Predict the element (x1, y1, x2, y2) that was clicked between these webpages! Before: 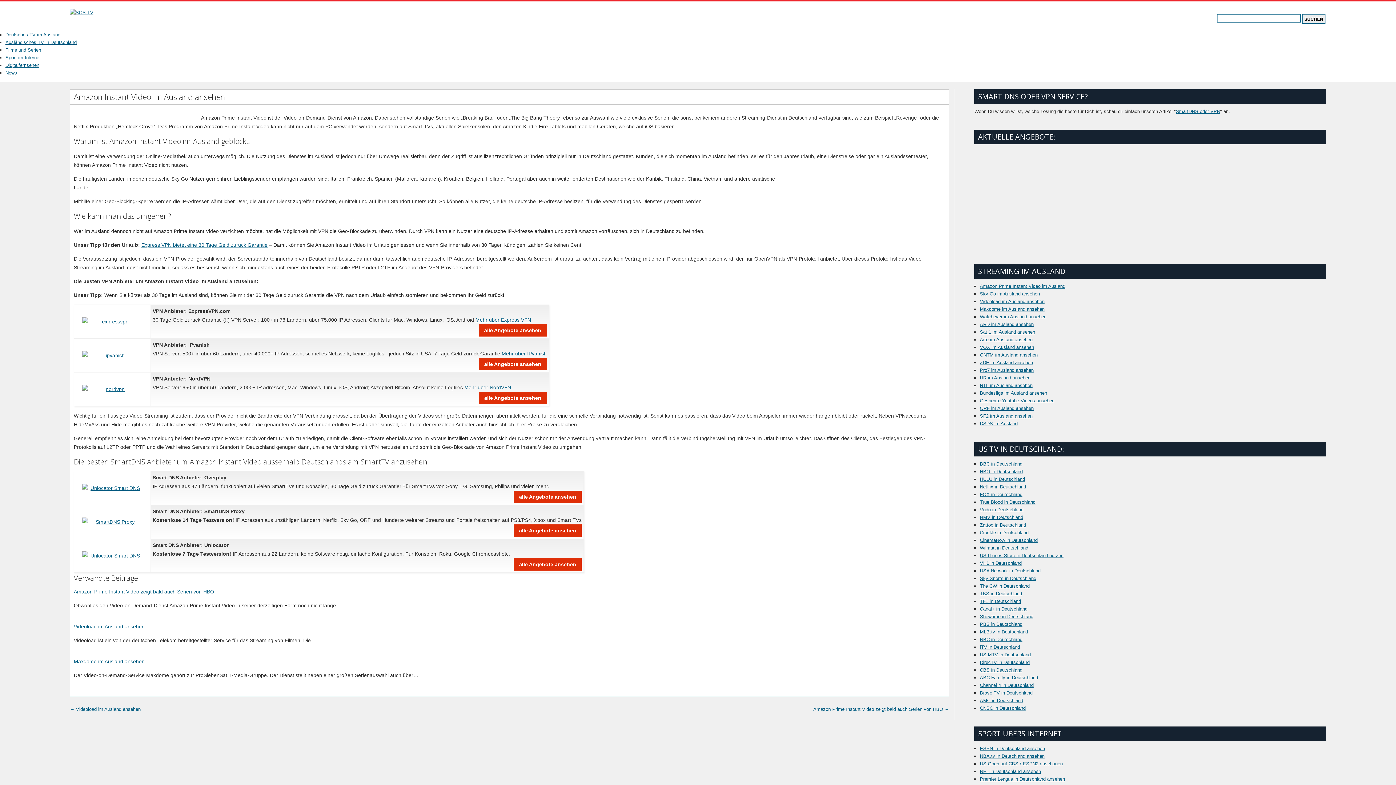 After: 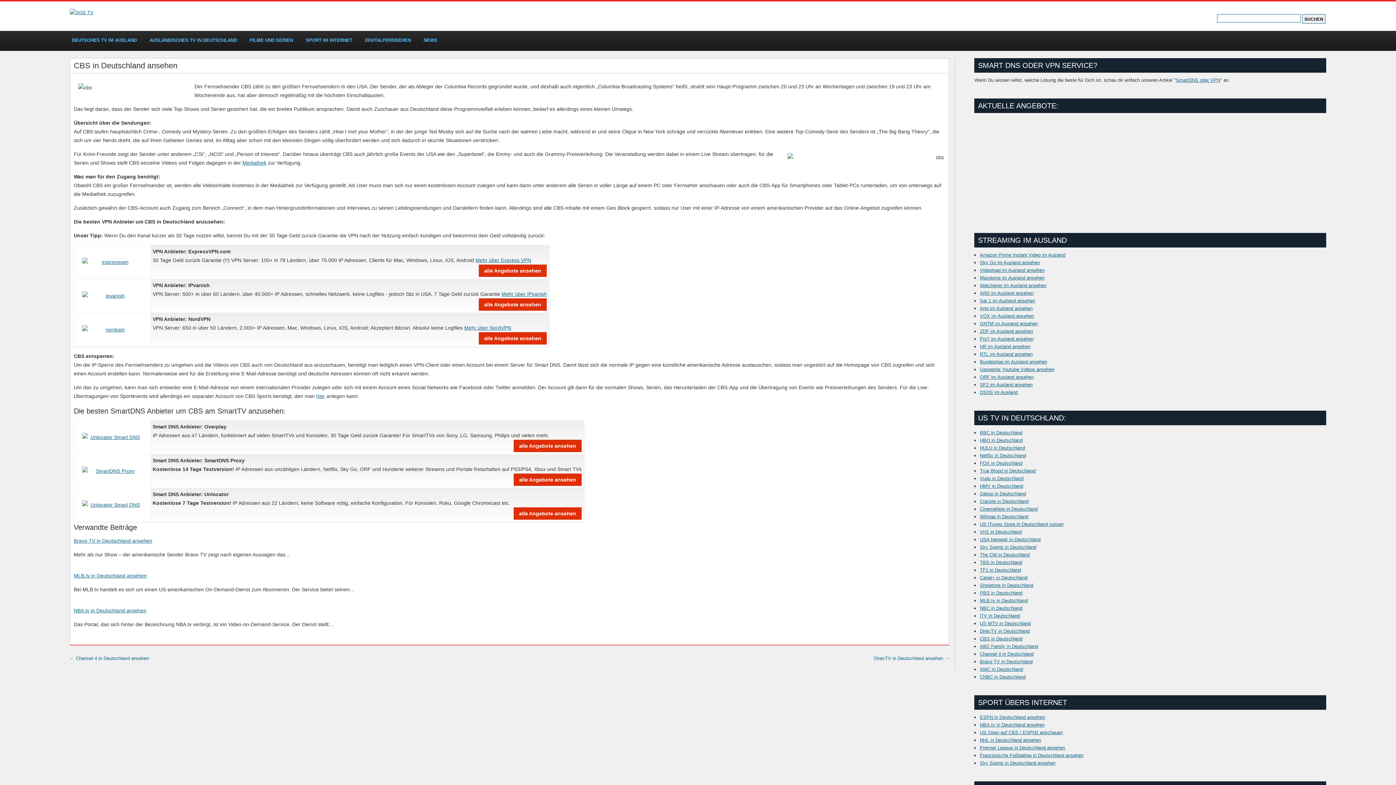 Action: bbox: (980, 667, 1022, 673) label: CBS in Deutschland